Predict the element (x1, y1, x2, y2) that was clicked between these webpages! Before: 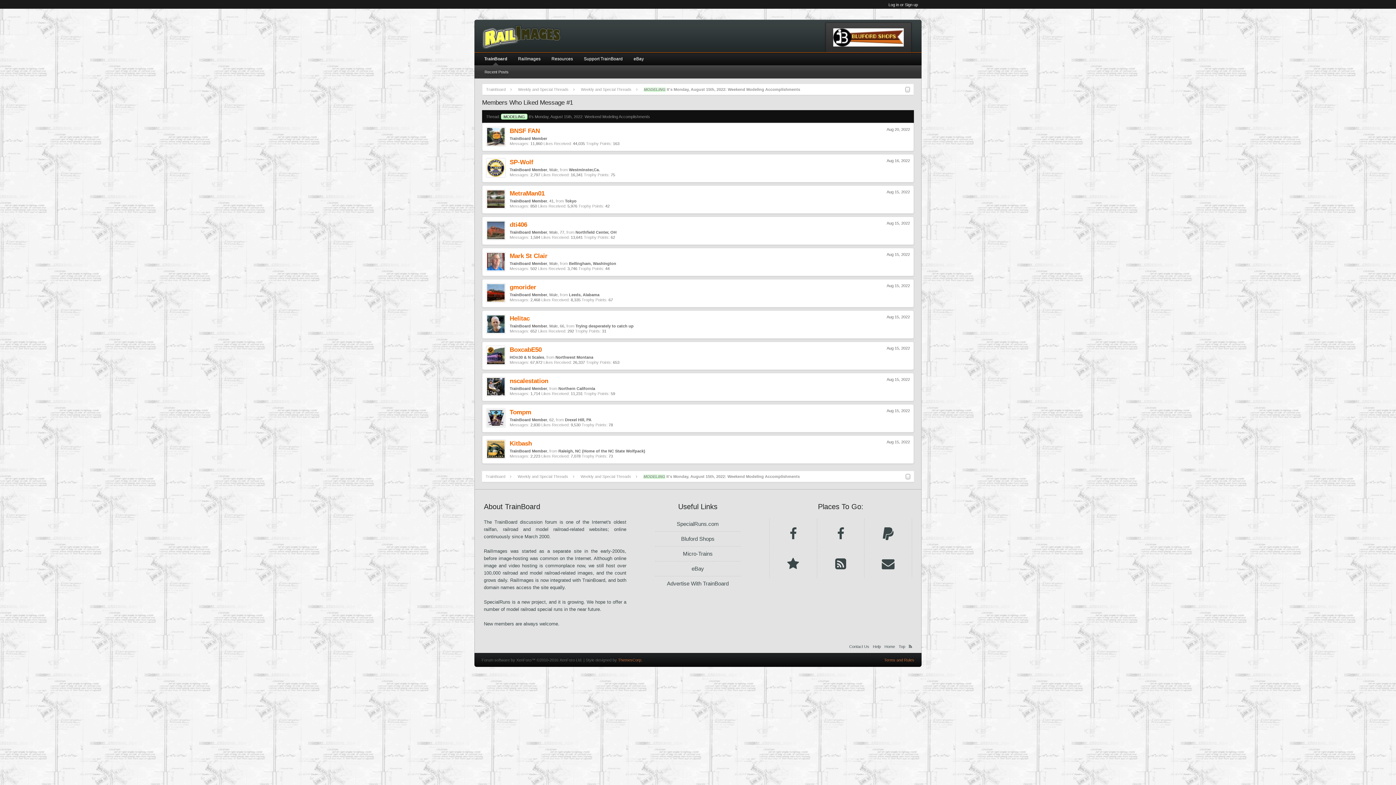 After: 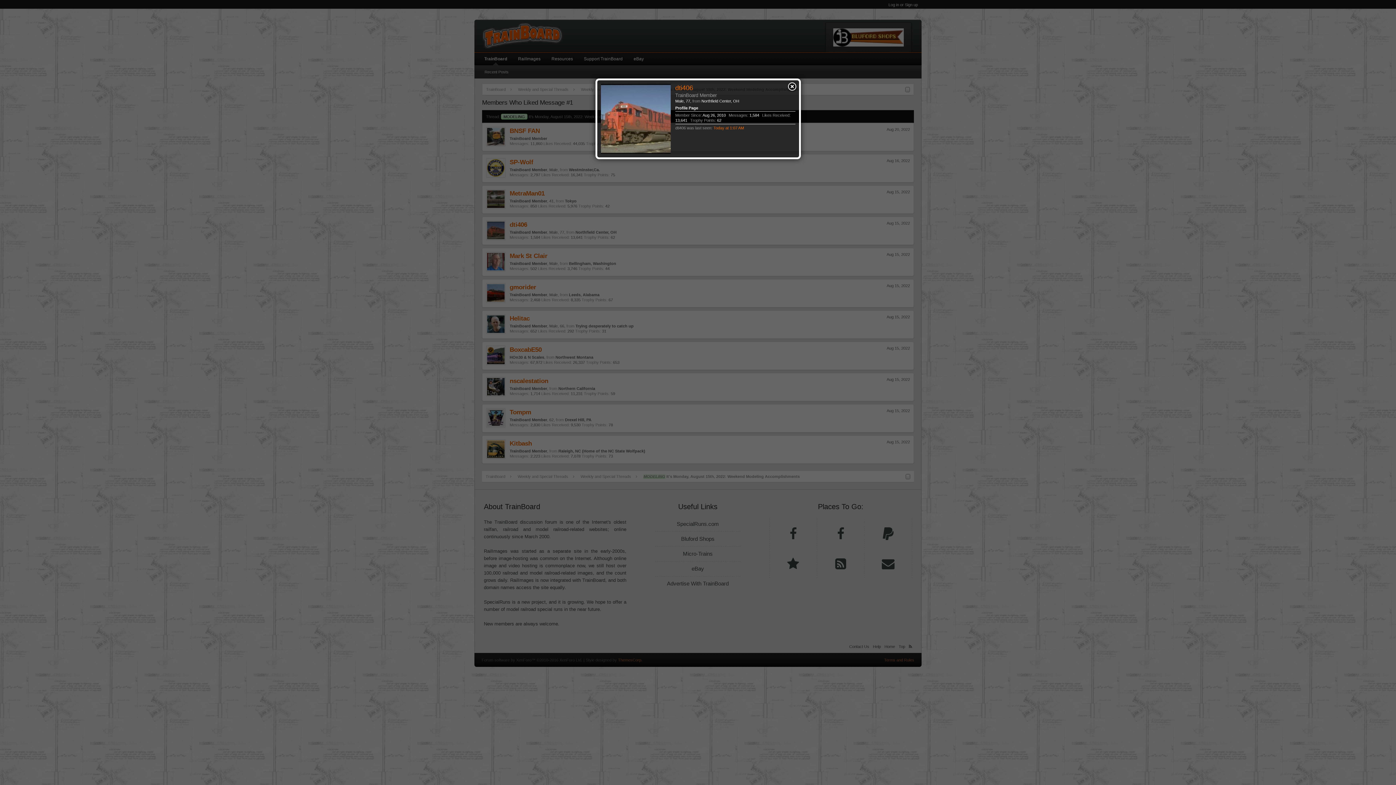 Action: bbox: (486, 220, 505, 240)